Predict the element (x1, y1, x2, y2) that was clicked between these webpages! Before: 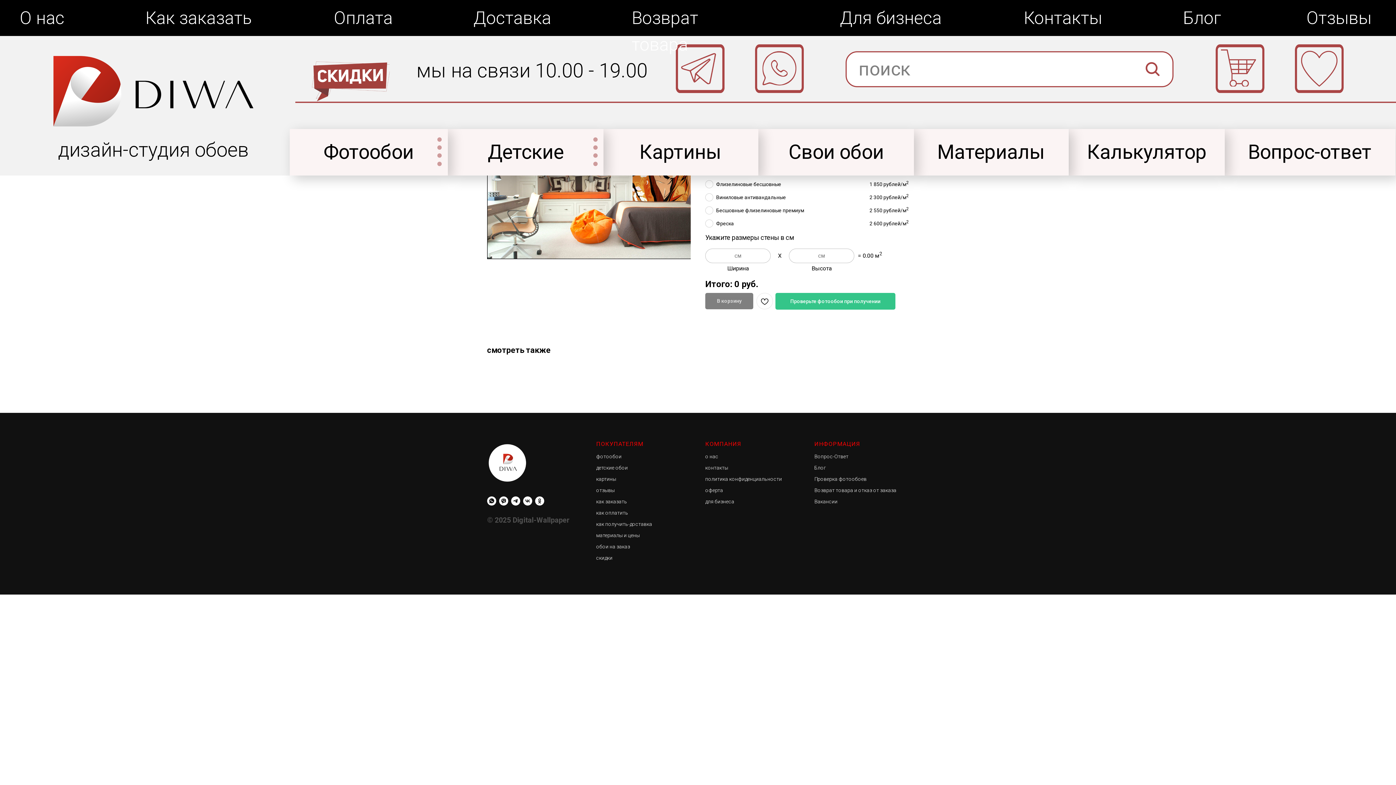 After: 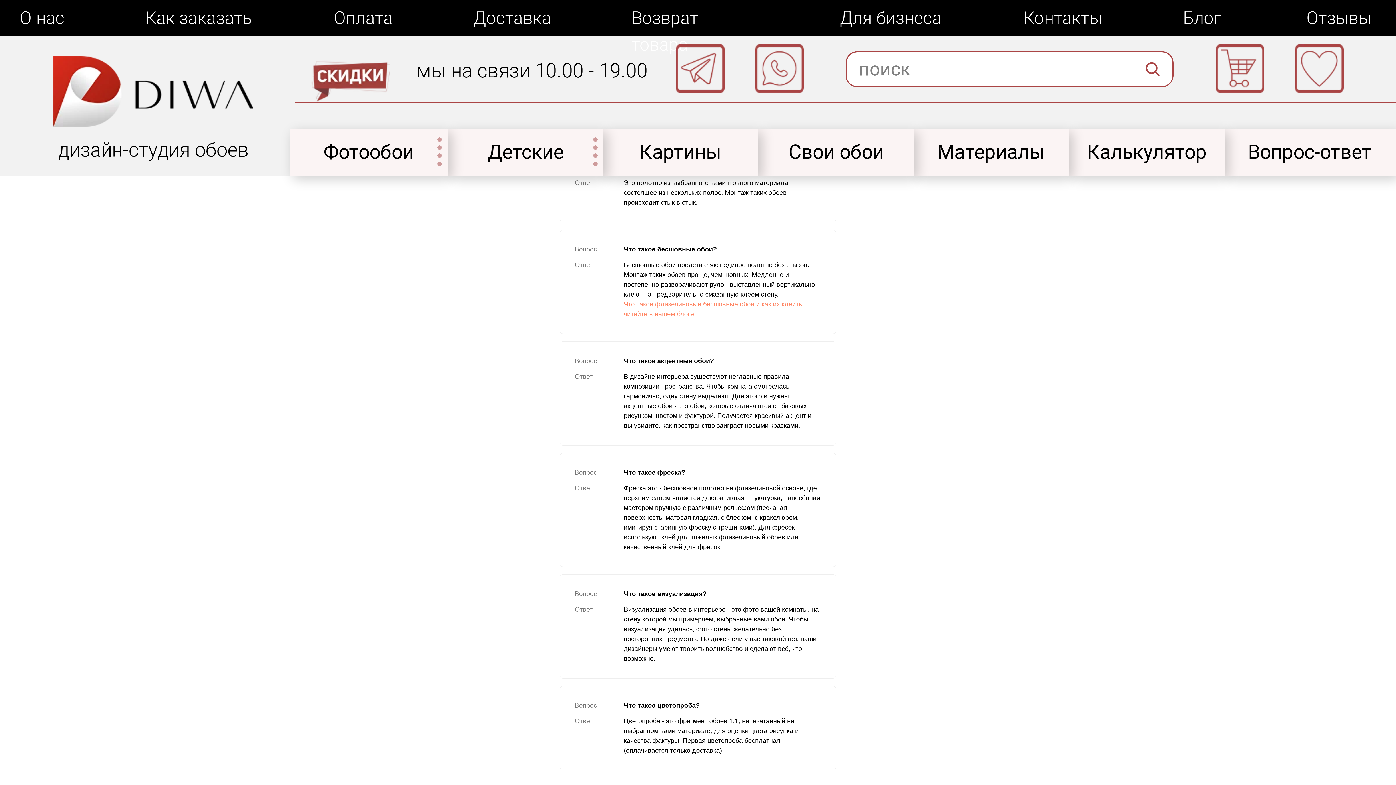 Action: bbox: (814, 453, 848, 459) label: Вопрос-Ответ